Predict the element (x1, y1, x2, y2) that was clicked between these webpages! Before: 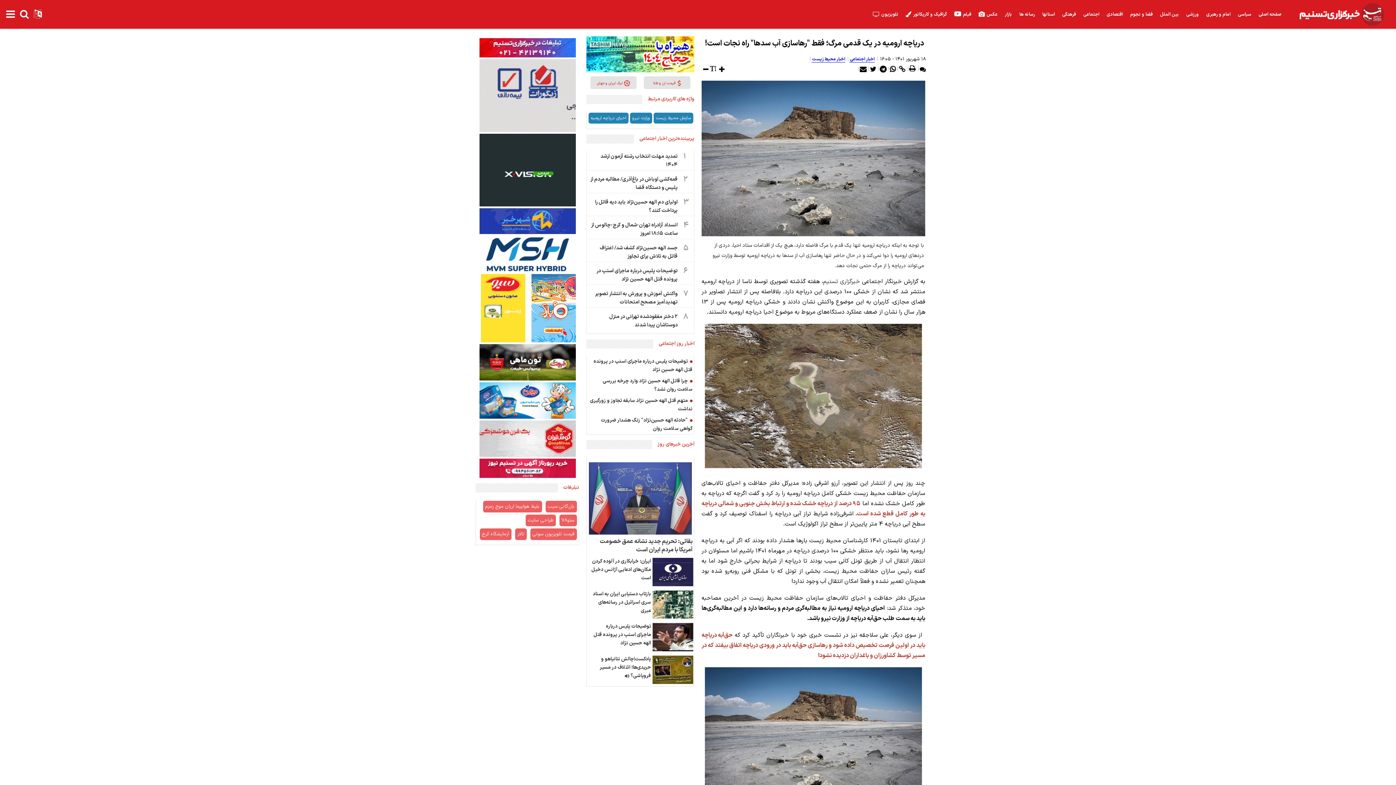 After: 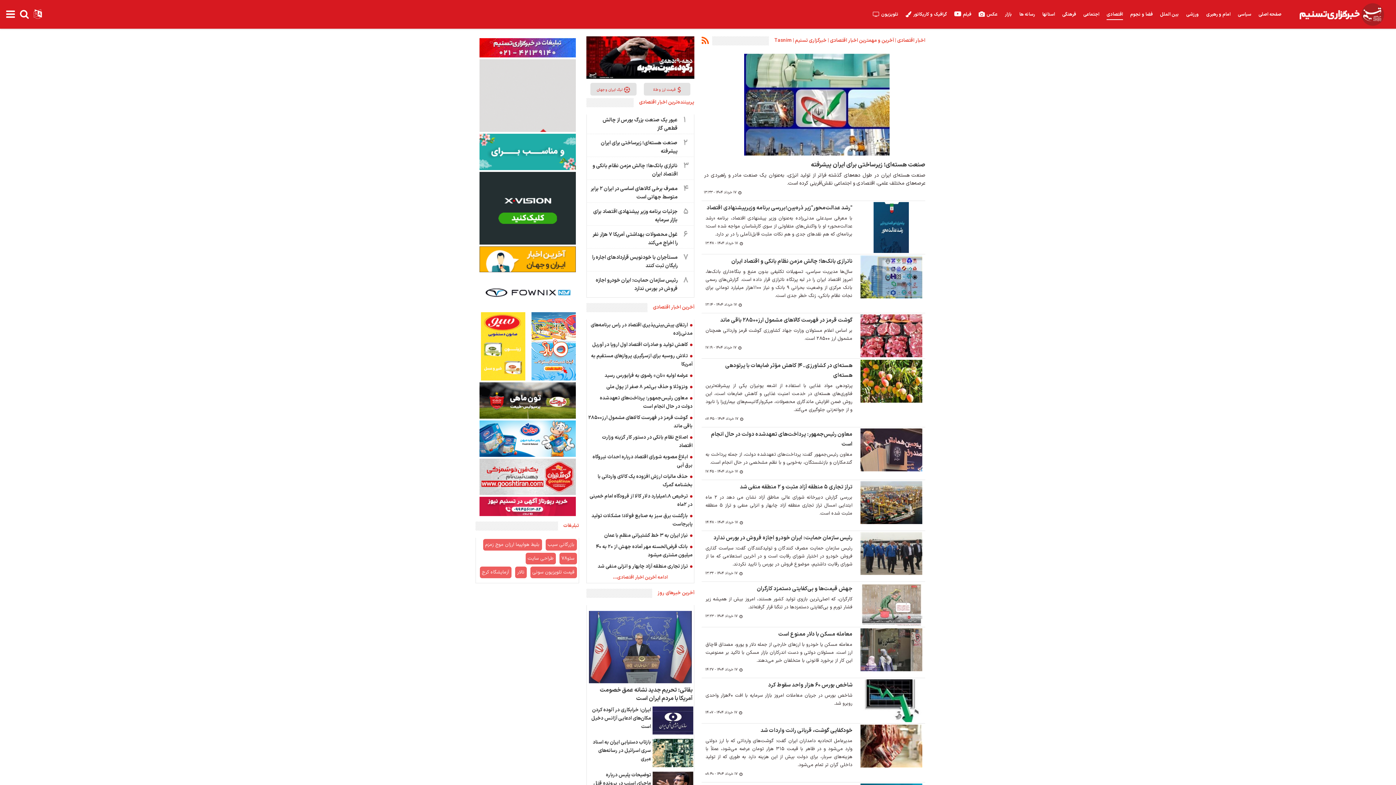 Action: label: اقتصادی bbox: (1103, 0, 1126, 29)